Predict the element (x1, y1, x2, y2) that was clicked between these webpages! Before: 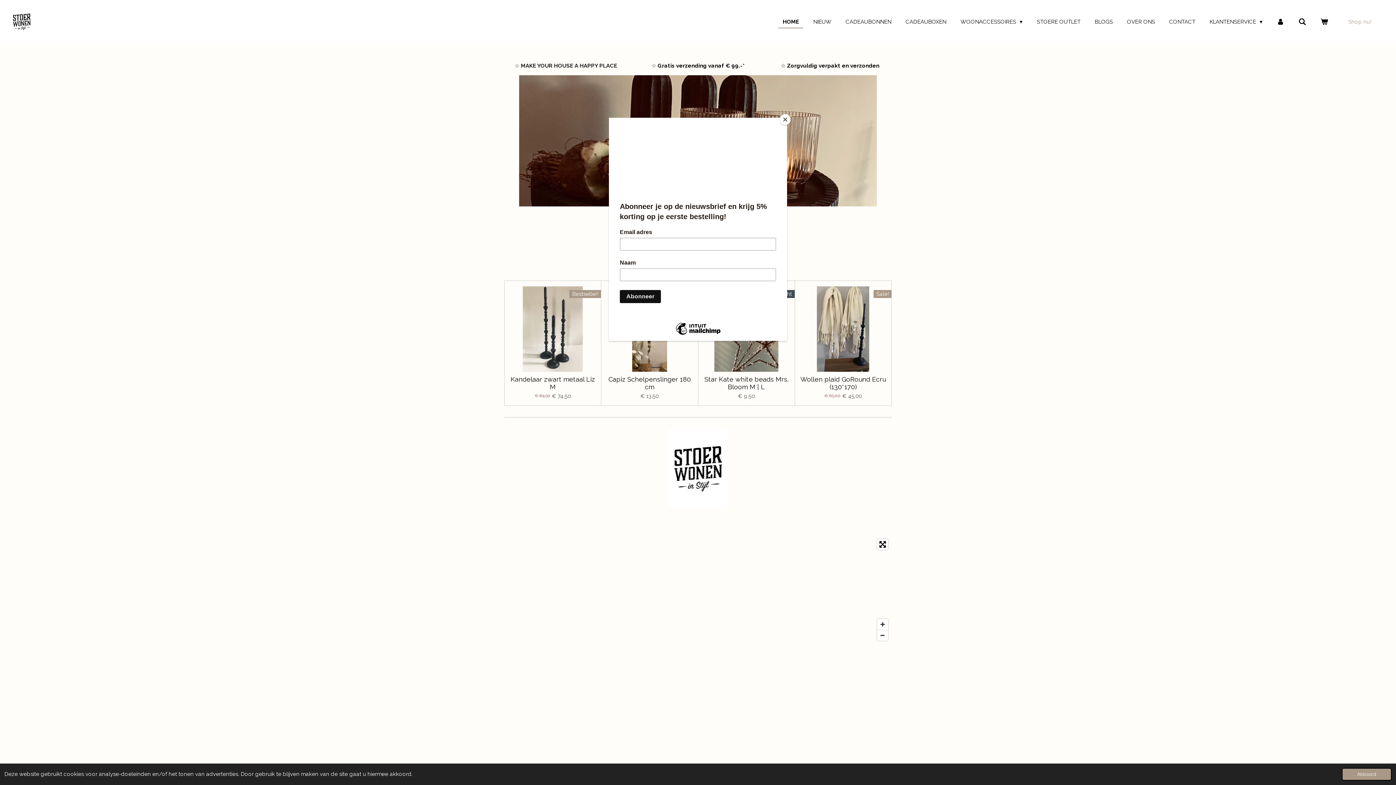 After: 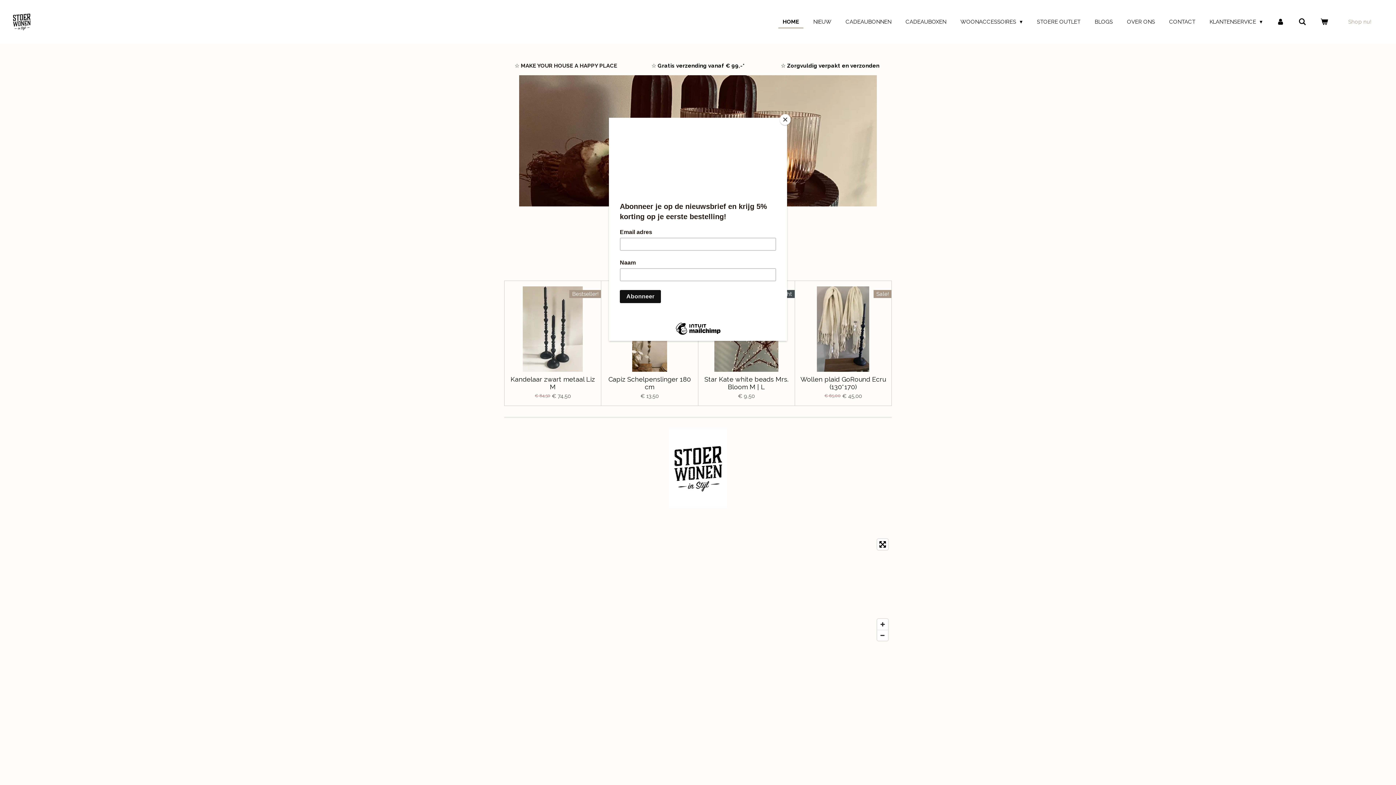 Action: bbox: (1342, 768, 1392, 781) label: dismiss cookie message